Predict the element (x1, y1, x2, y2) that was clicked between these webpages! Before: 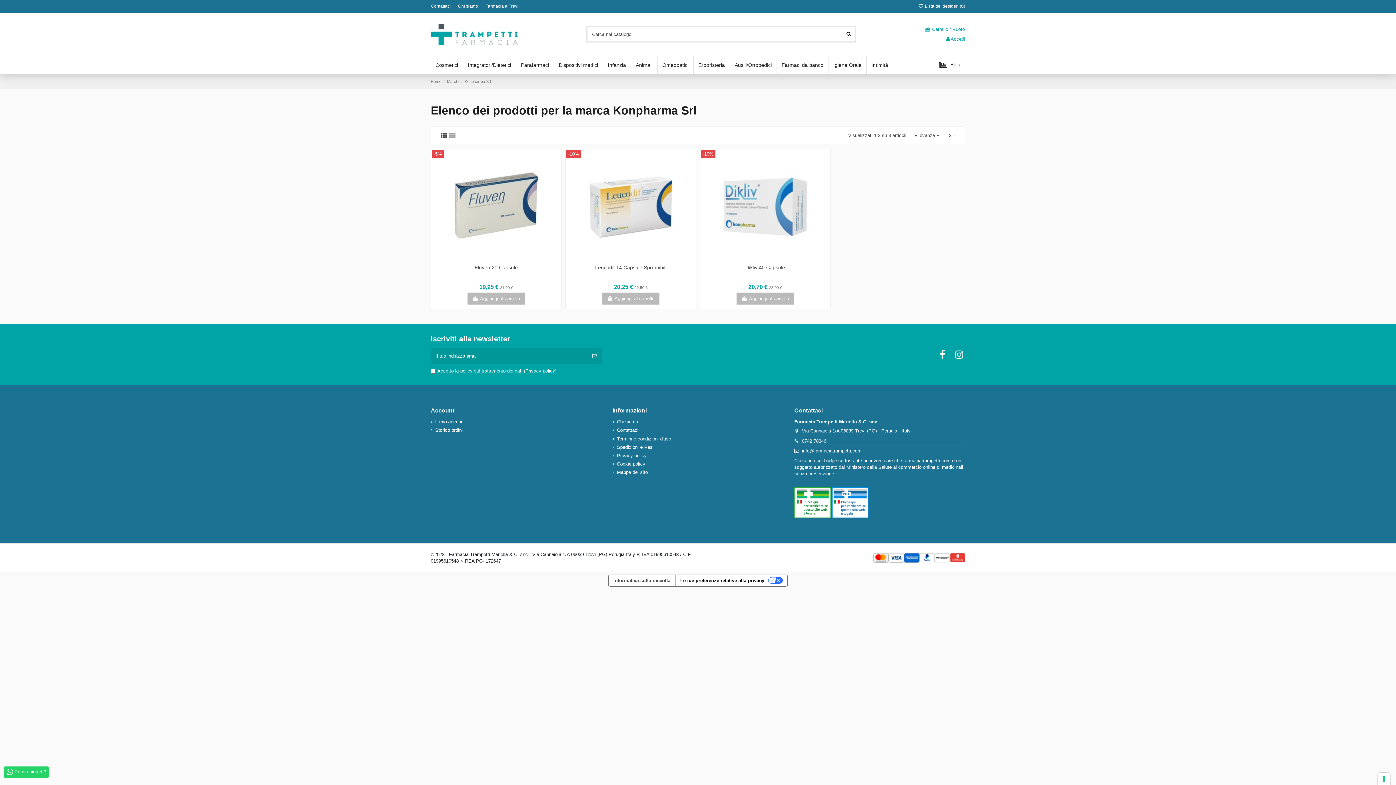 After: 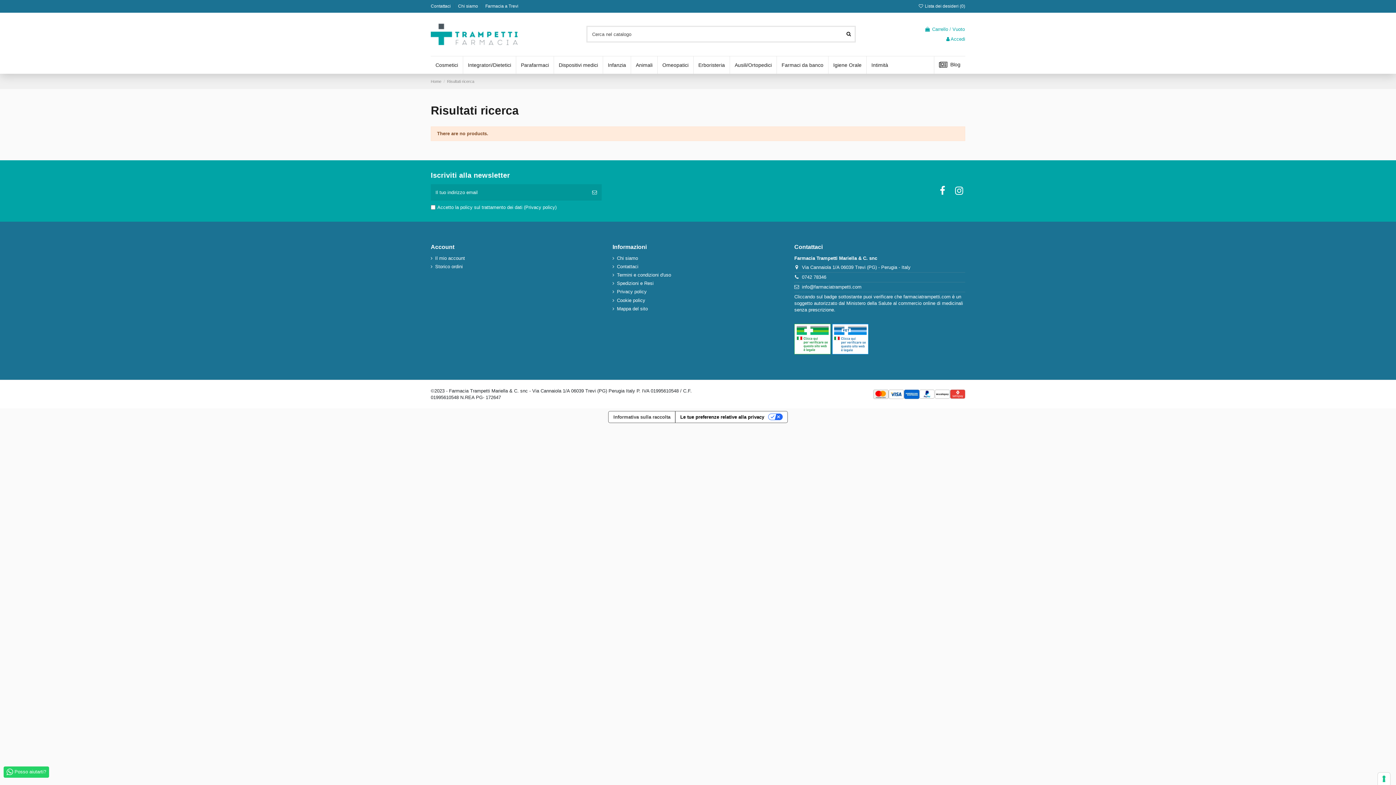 Action: bbox: (842, 25, 855, 42)